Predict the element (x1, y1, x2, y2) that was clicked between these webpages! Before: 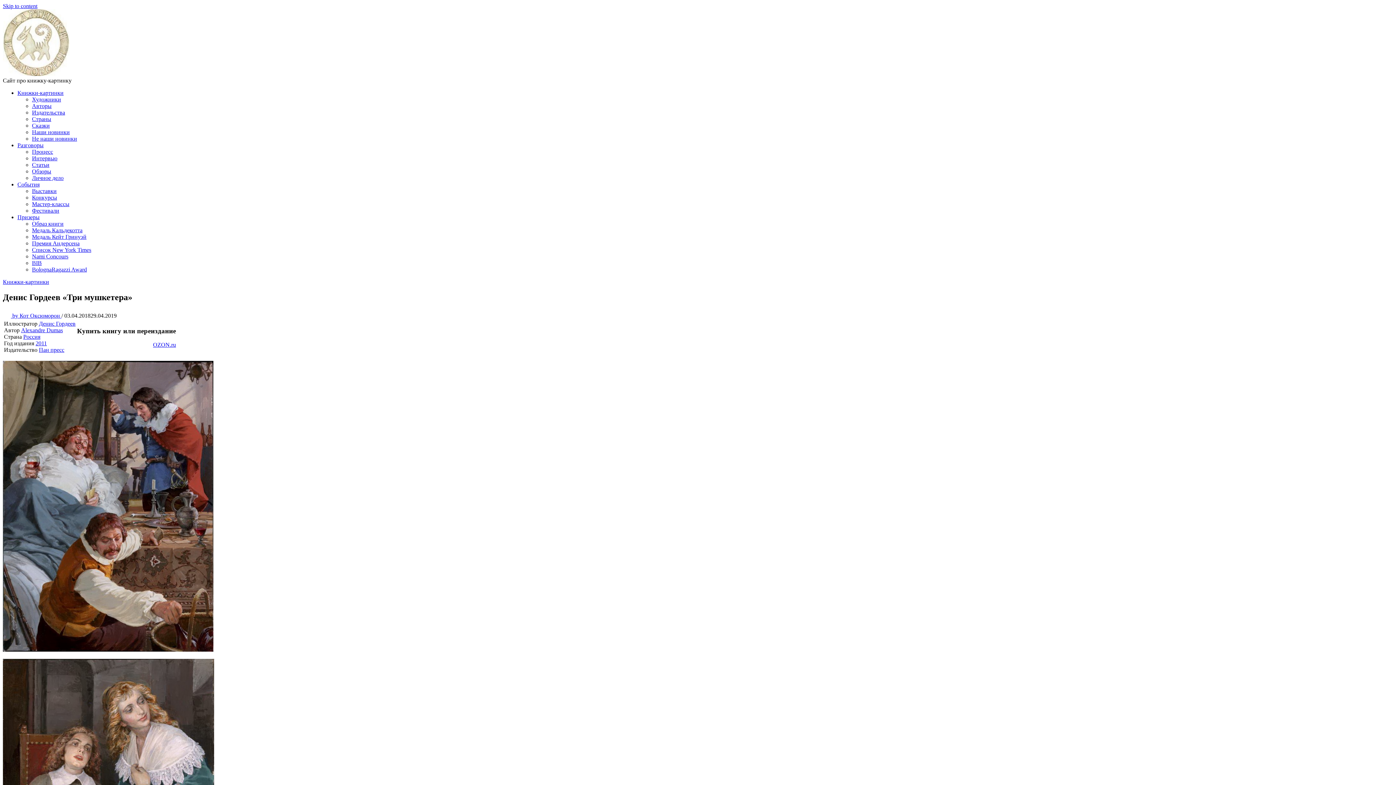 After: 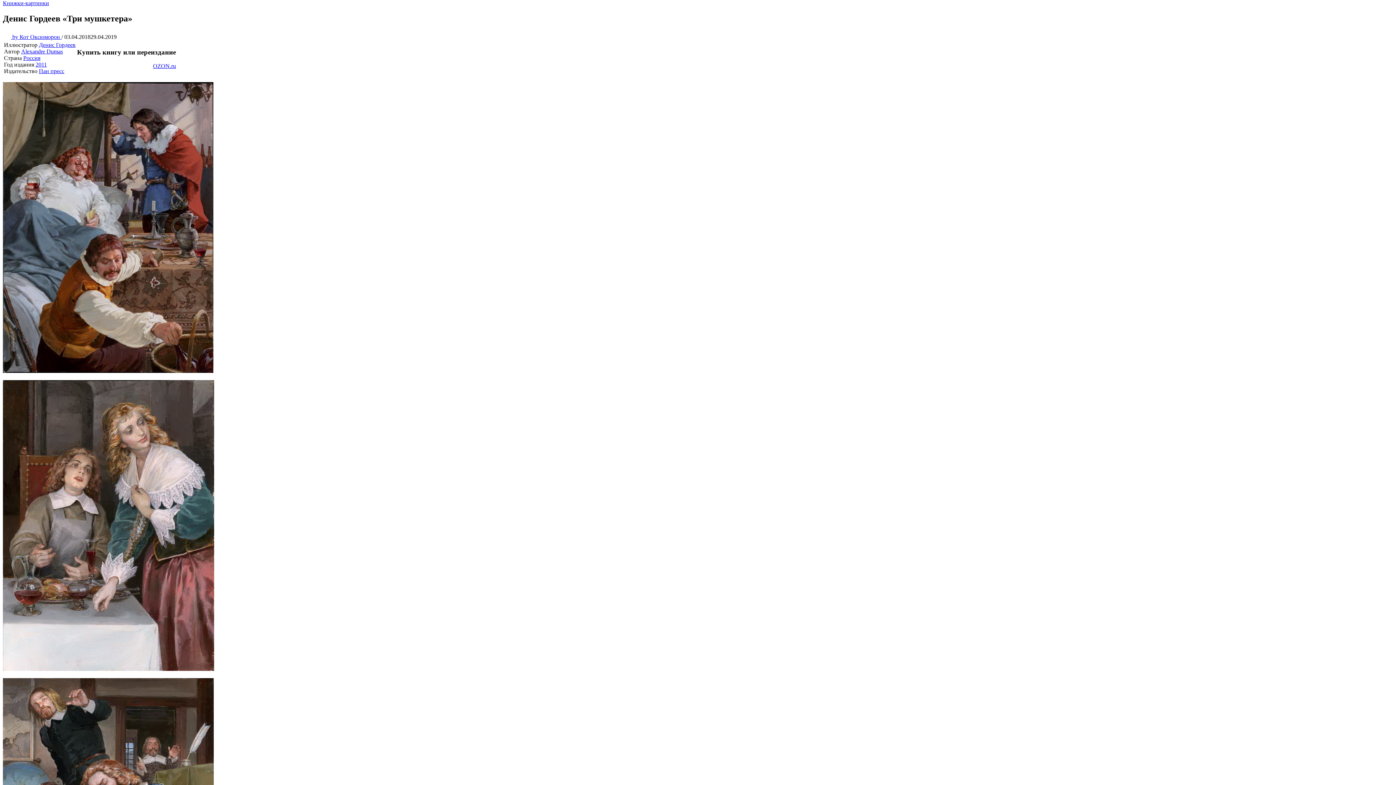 Action: bbox: (2, 2, 37, 9) label: Skip to content